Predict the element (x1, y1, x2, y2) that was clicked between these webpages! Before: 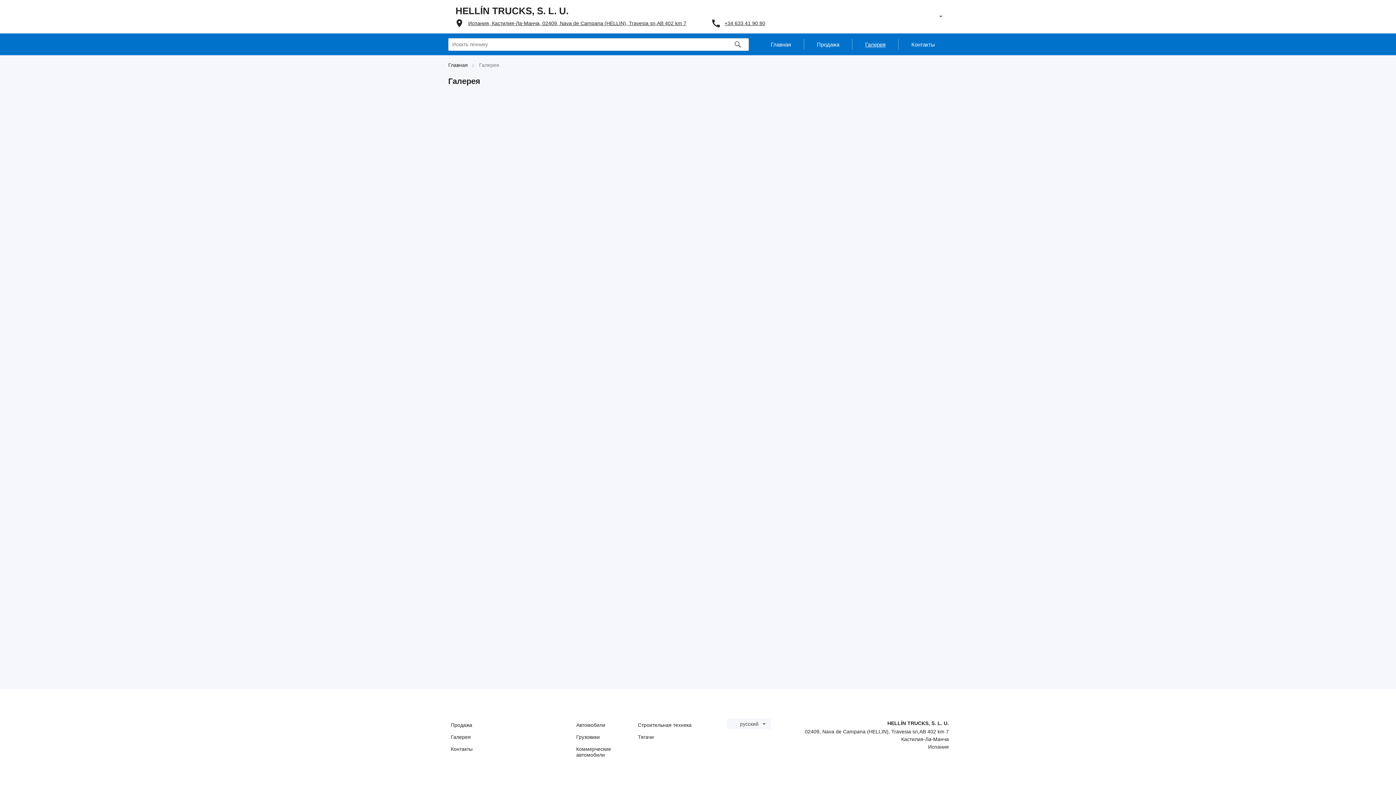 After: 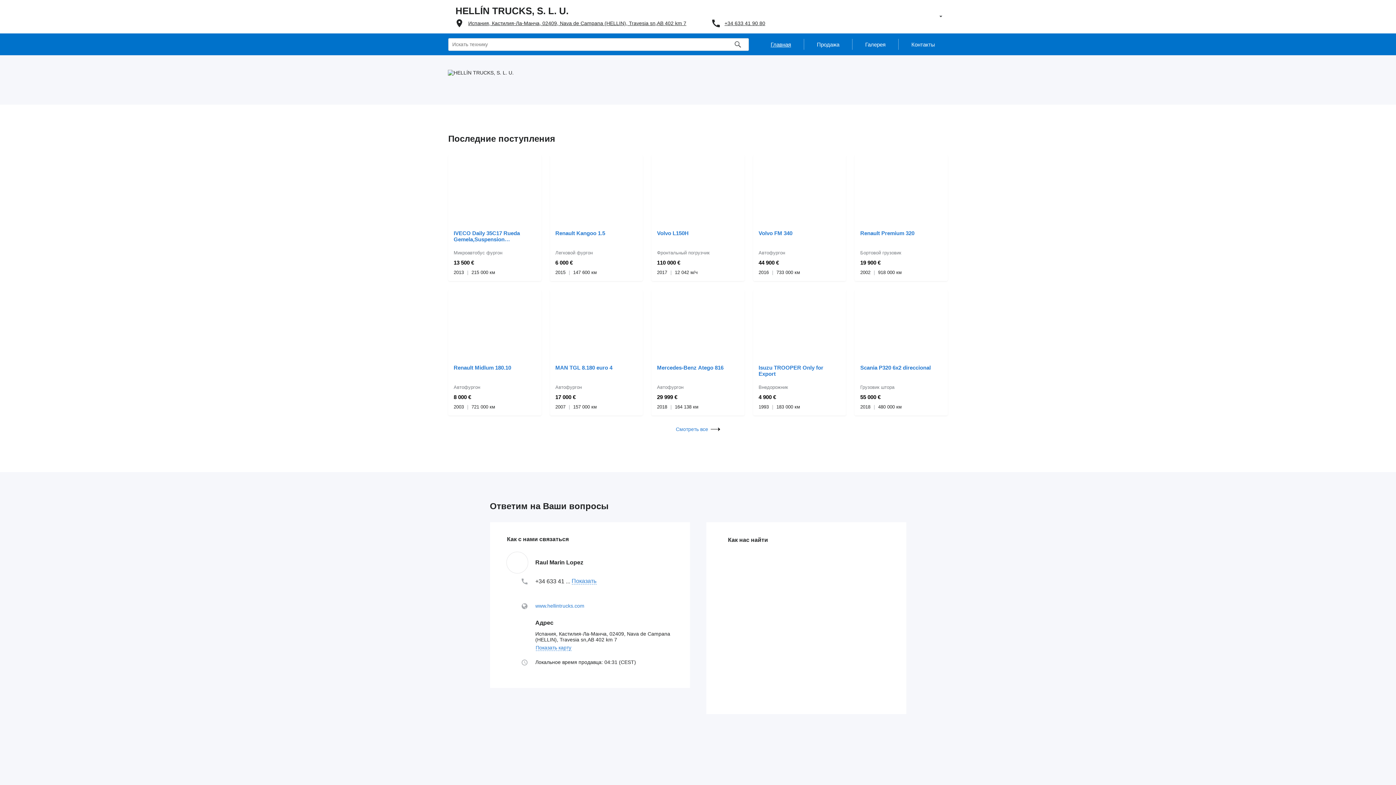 Action: bbox: (758, 38, 804, 49) label: Главная